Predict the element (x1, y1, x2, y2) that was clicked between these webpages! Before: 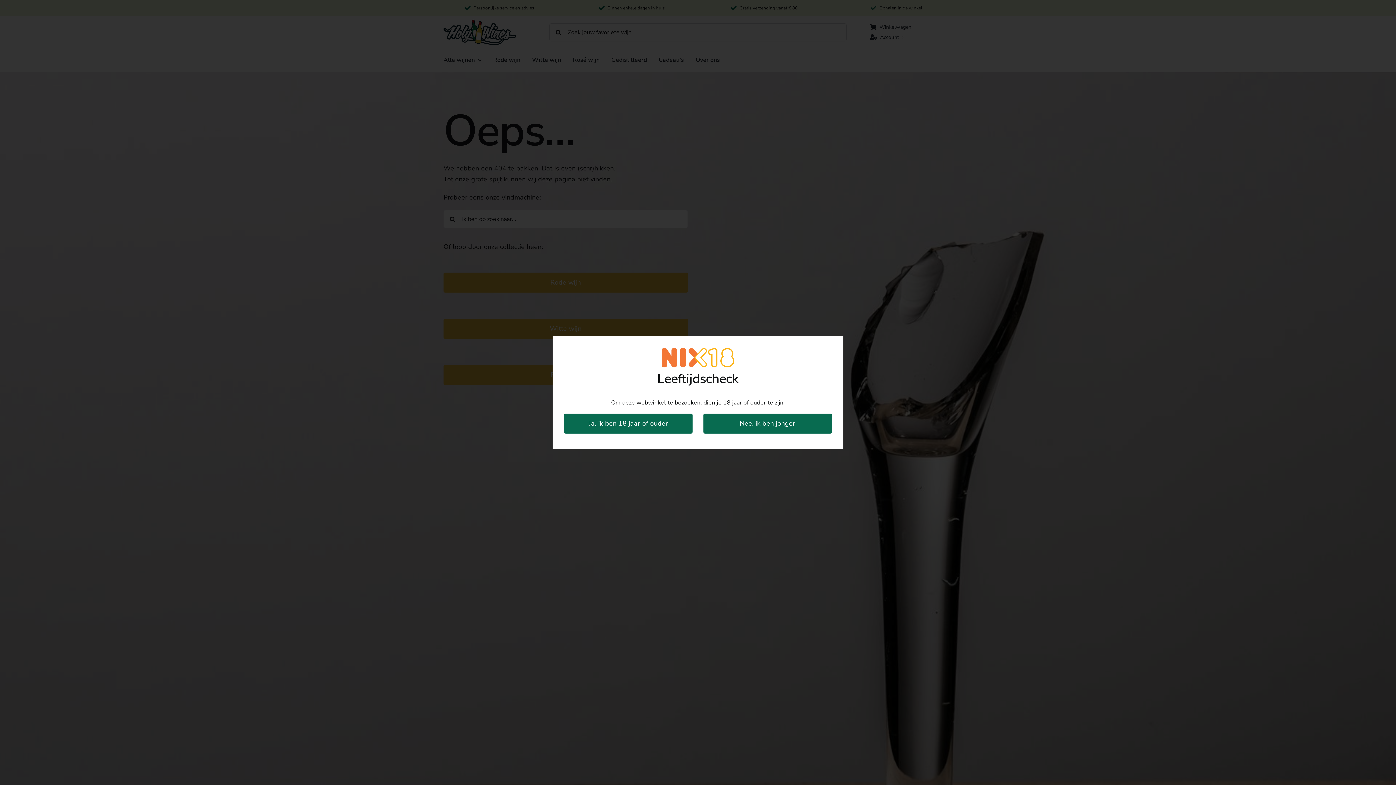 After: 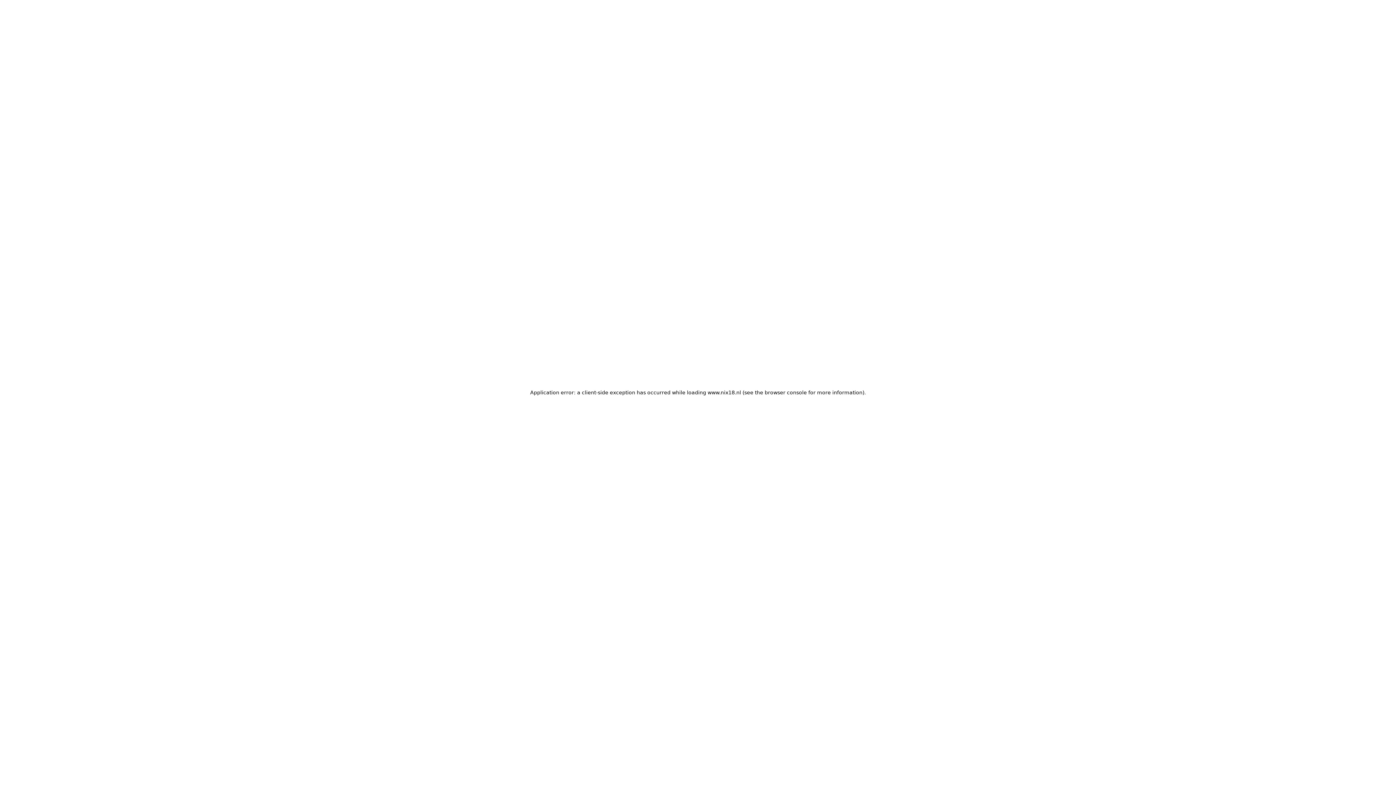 Action: label: Nee, ik ben jonger bbox: (703, 413, 832, 433)